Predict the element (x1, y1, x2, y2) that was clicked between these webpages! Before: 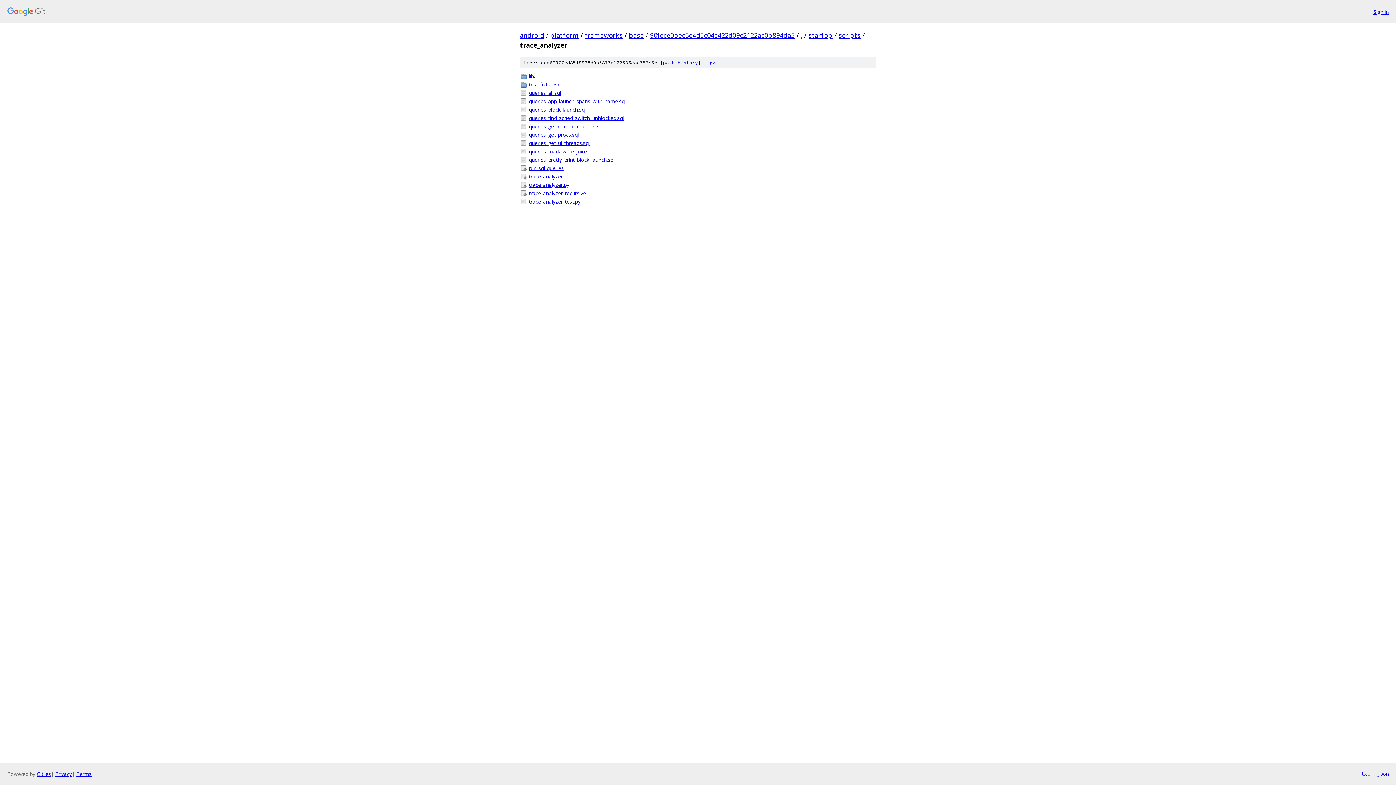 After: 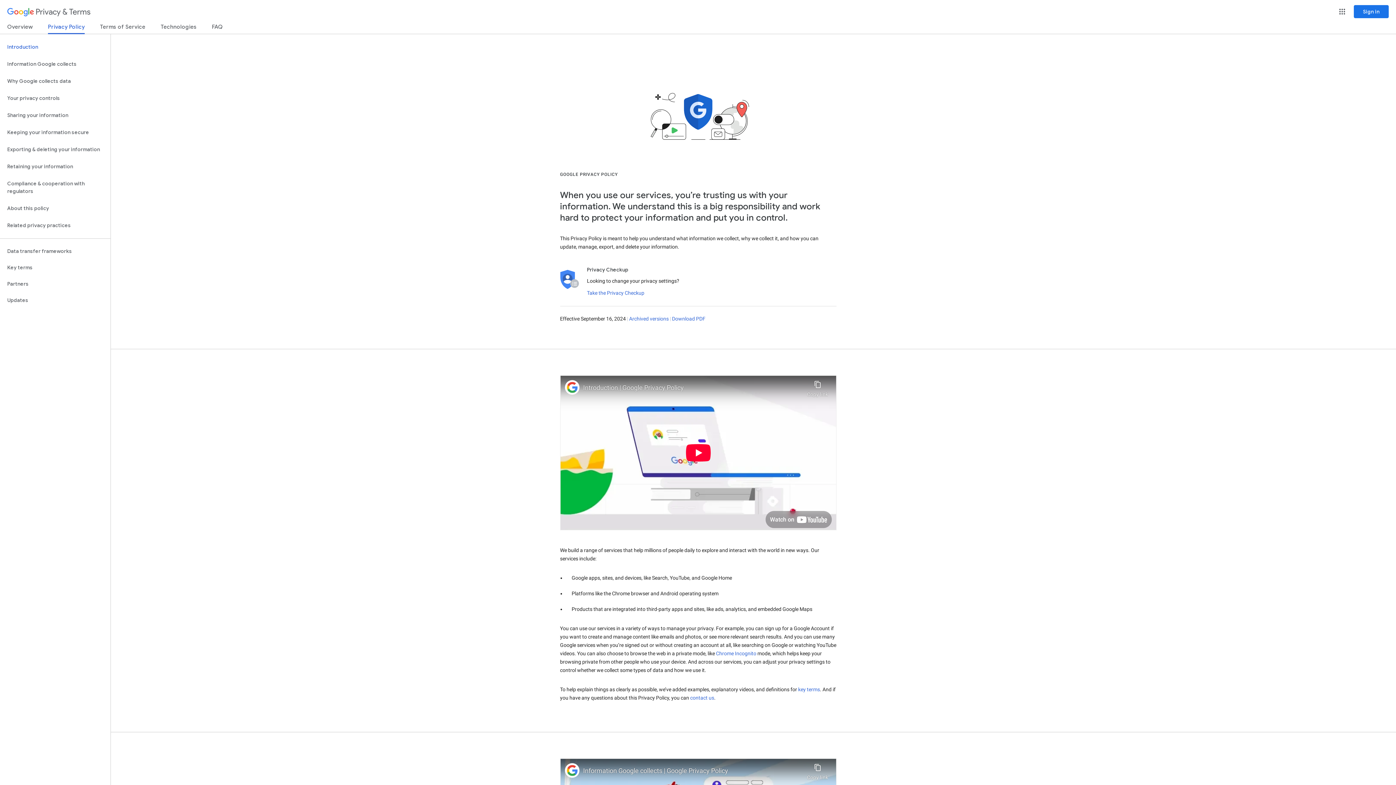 Action: label: Privacy bbox: (55, 770, 72, 777)